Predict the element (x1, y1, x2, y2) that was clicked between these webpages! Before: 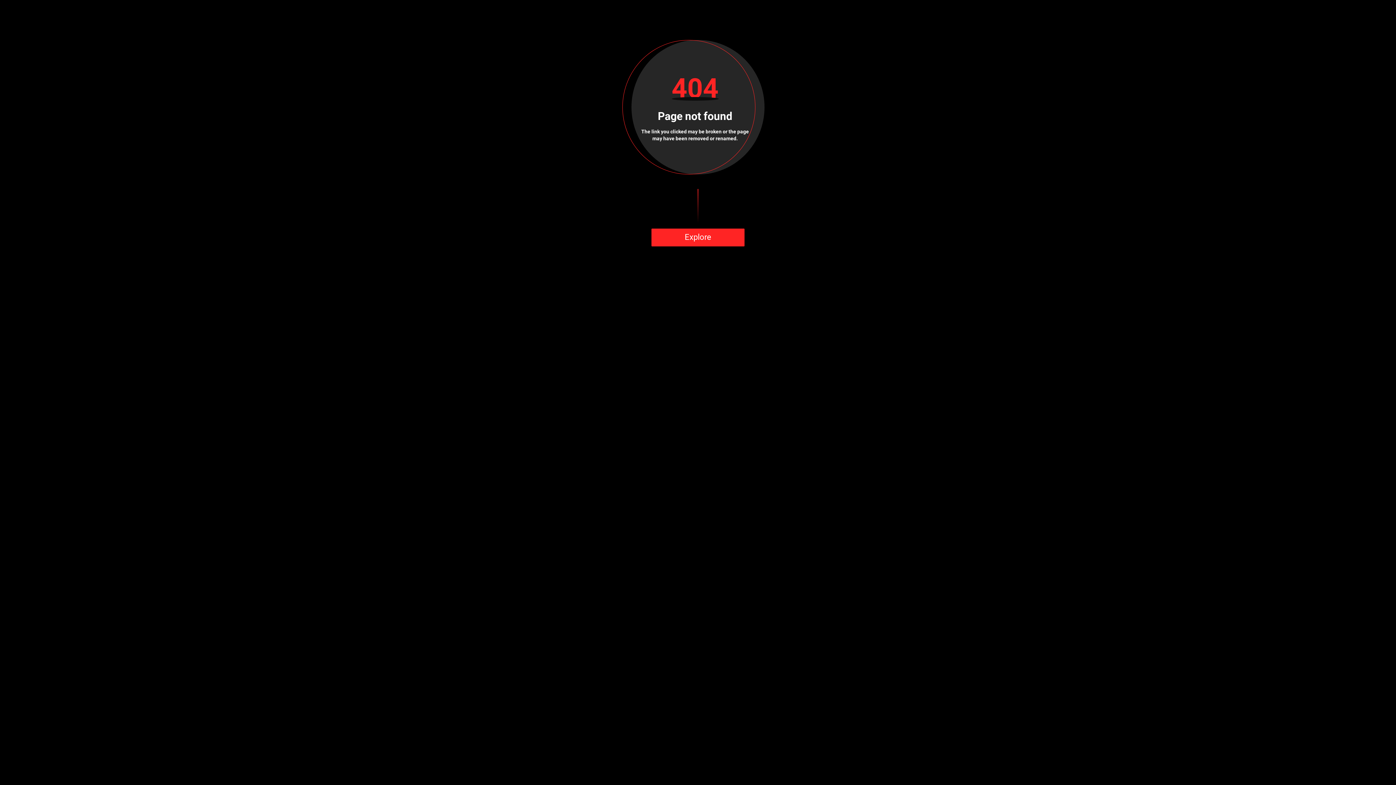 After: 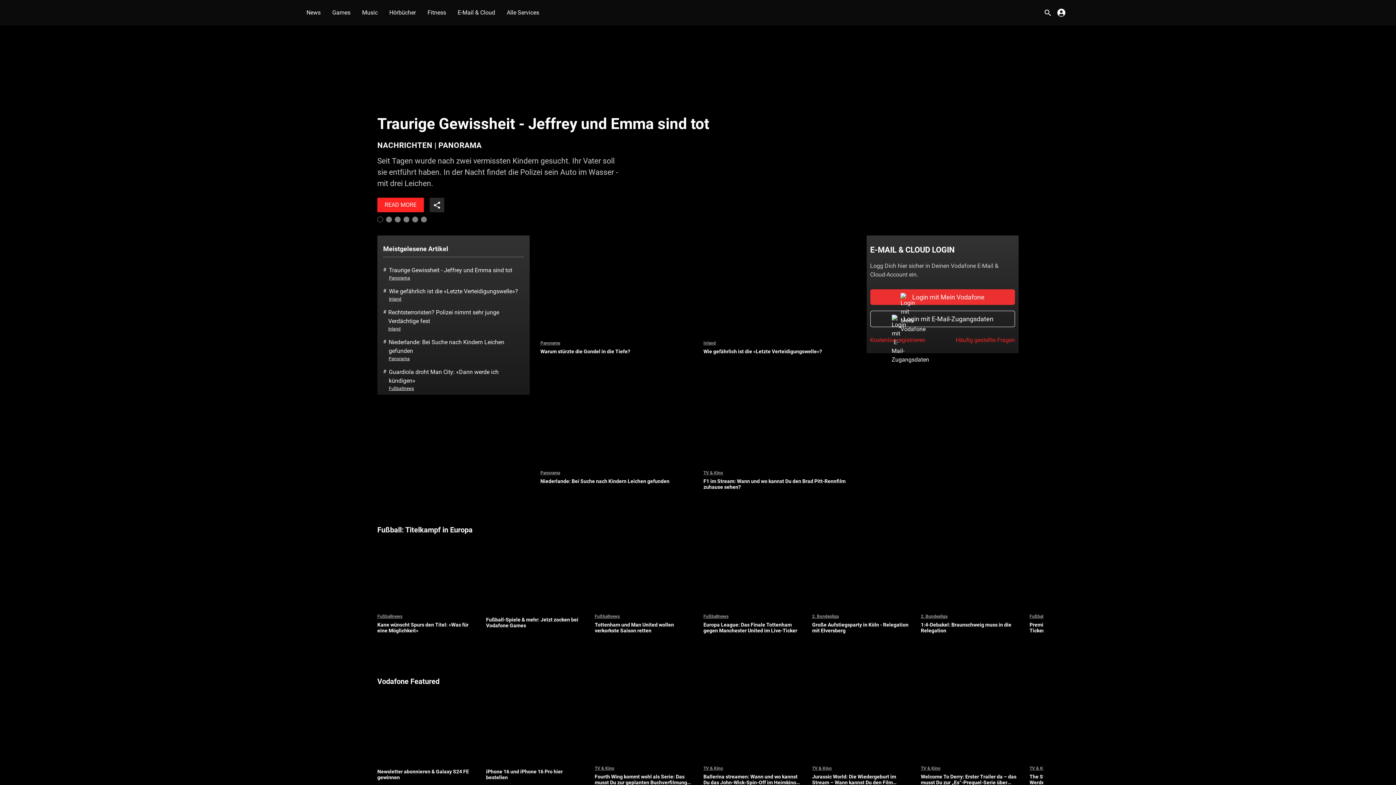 Action: bbox: (651, 228, 744, 246) label: Explore